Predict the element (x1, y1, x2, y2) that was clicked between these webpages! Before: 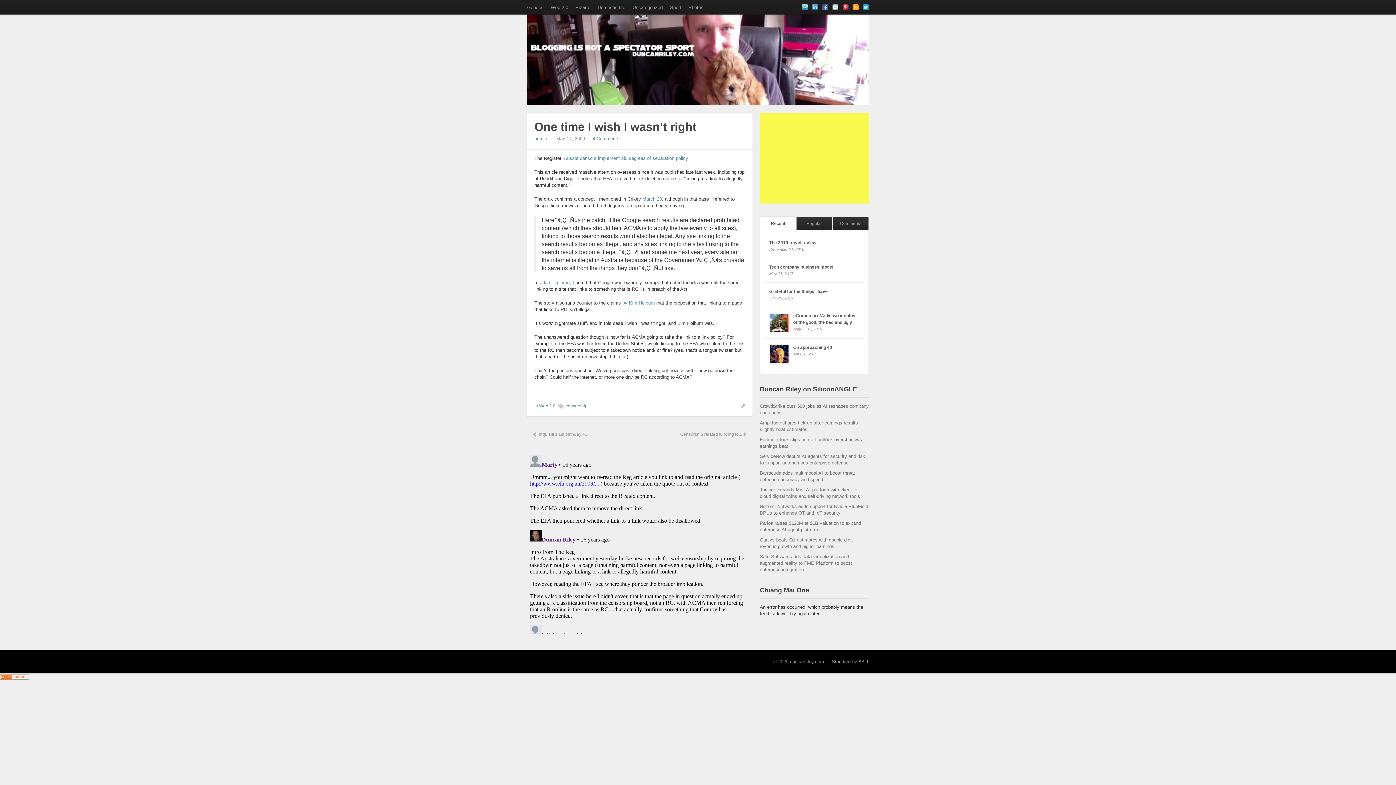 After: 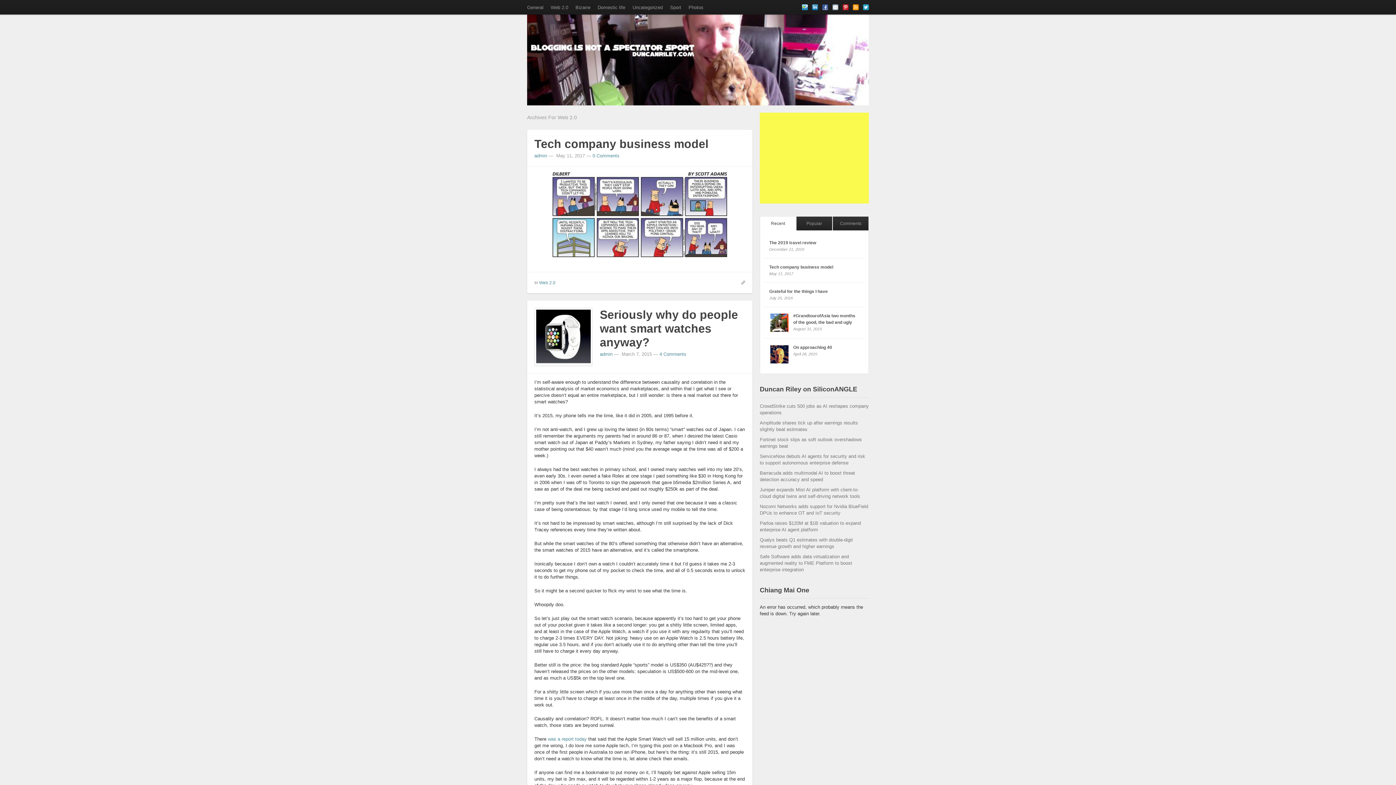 Action: bbox: (547, 0, 572, 14) label: Web 2.0